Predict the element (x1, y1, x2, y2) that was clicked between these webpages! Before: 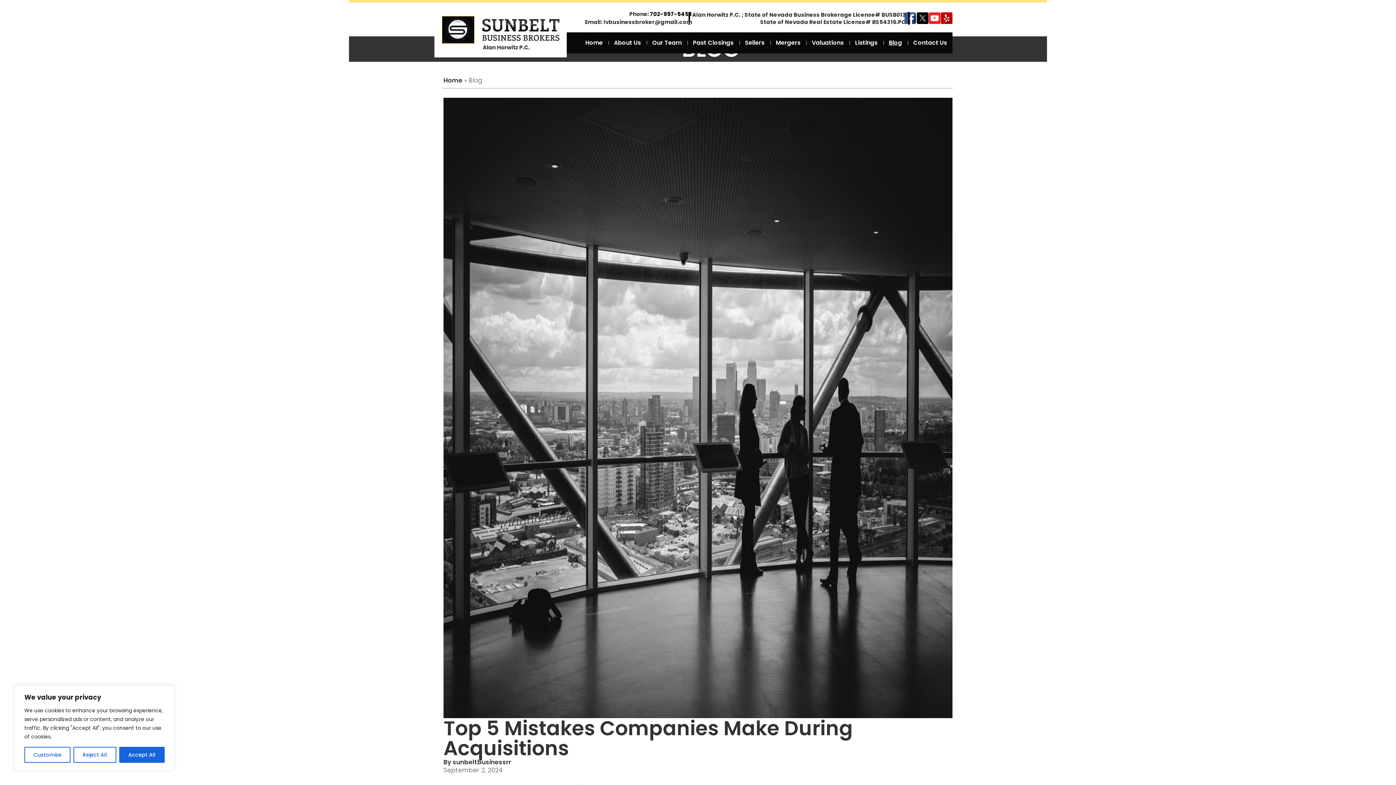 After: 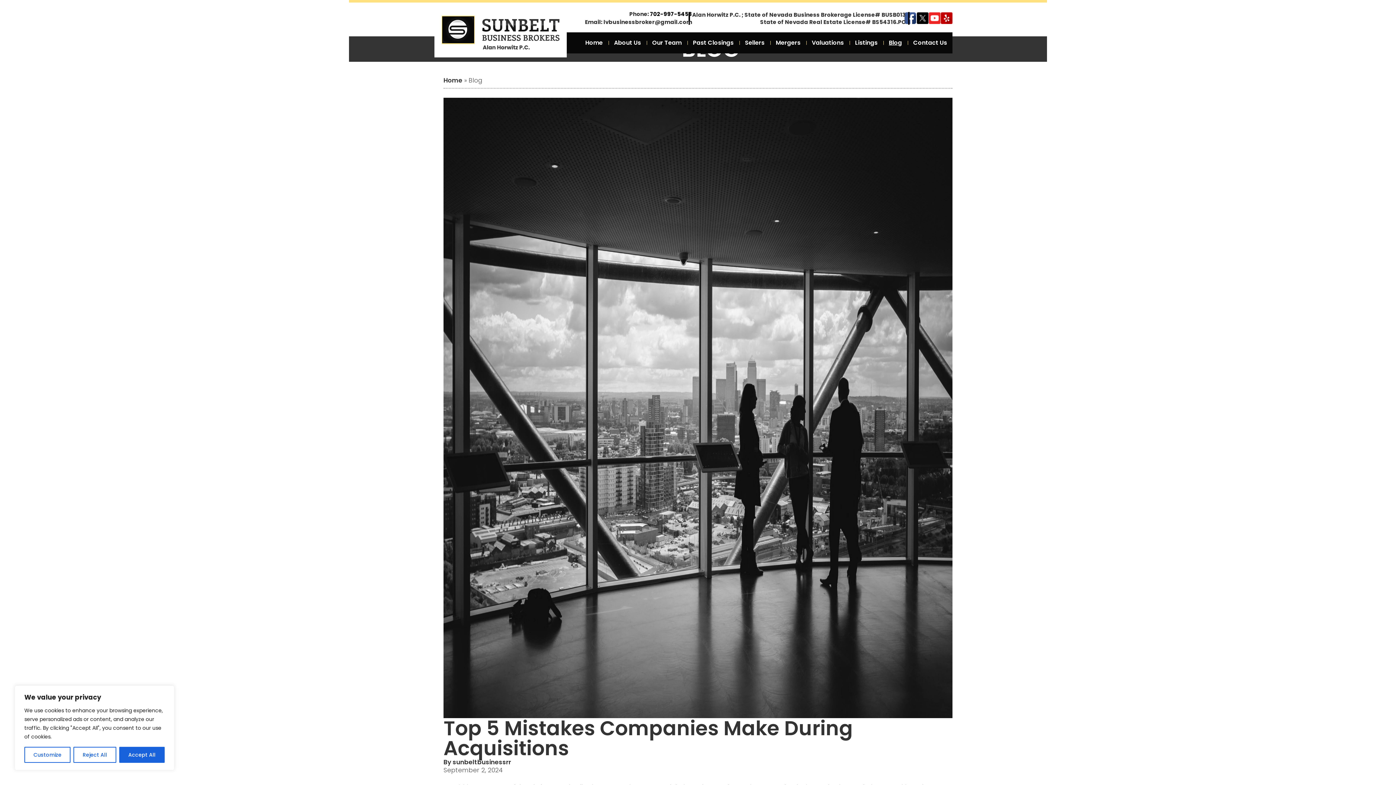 Action: bbox: (904, 12, 916, 24)